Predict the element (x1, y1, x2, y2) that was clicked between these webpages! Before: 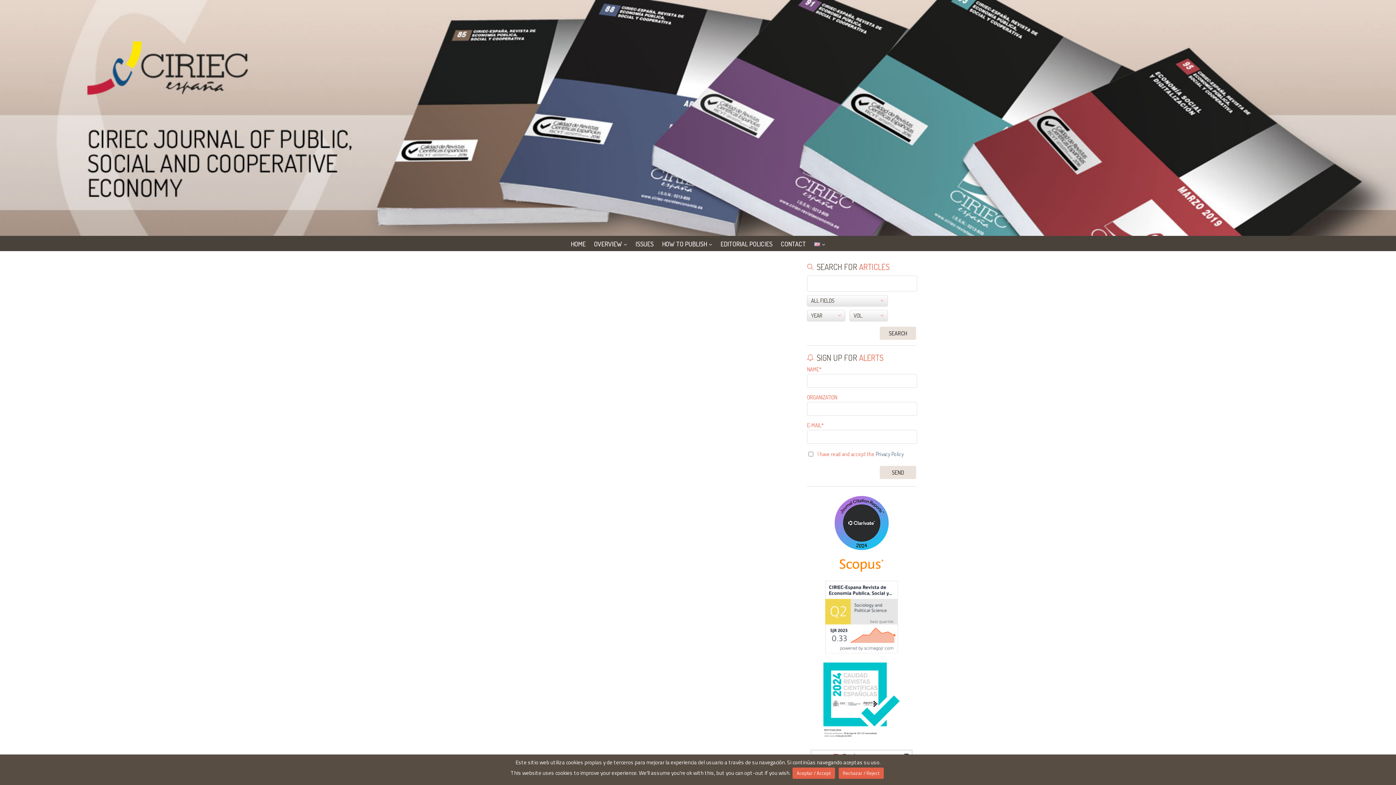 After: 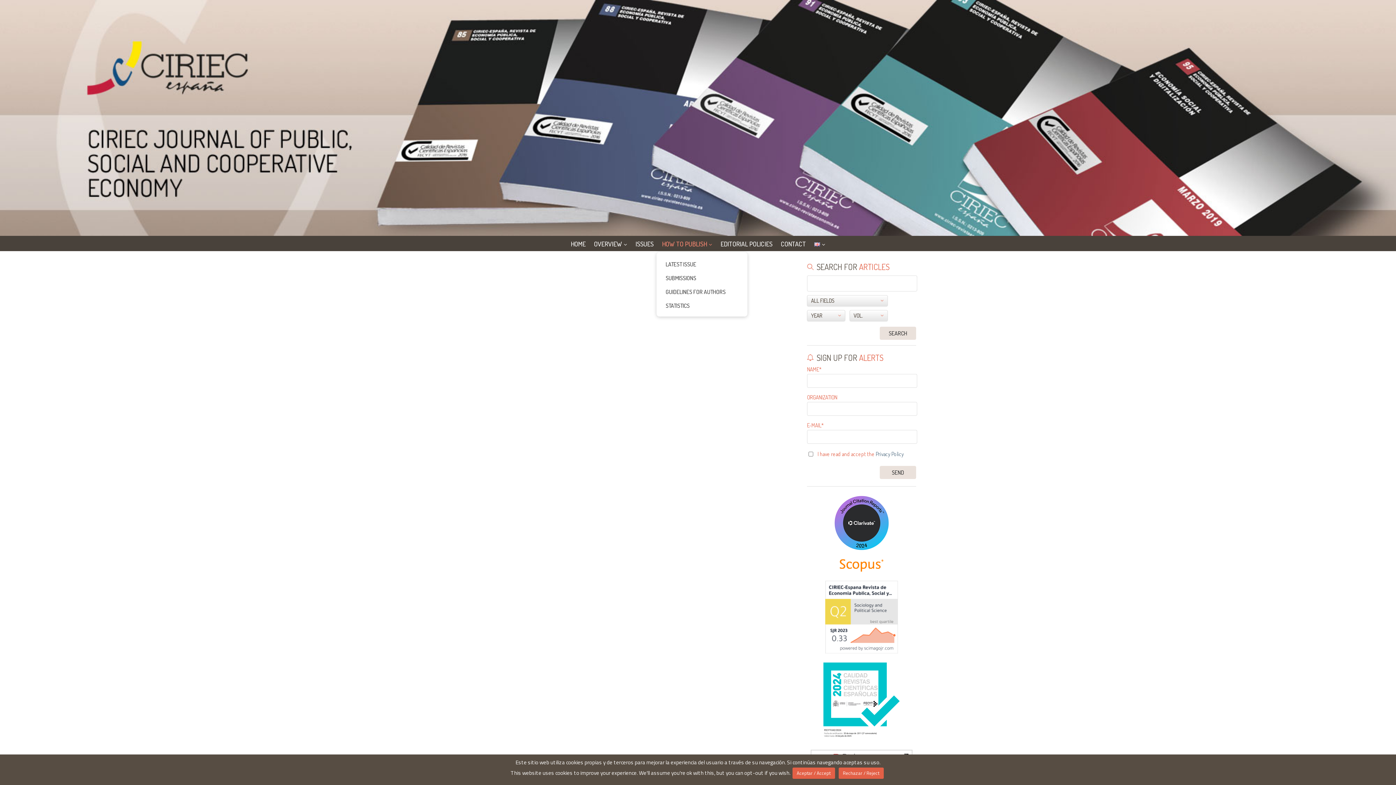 Action: label: HOW TO PUBLISH bbox: (662, 239, 712, 247)